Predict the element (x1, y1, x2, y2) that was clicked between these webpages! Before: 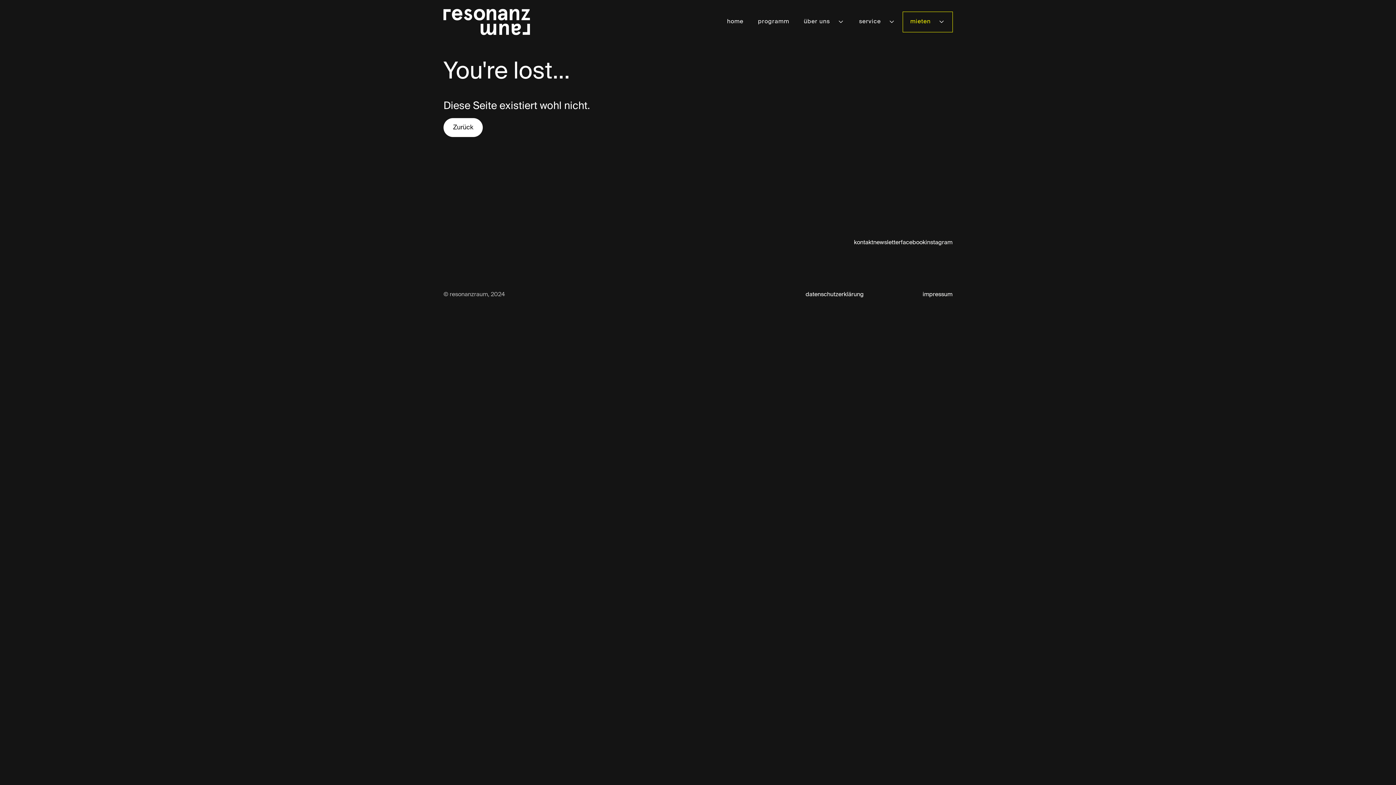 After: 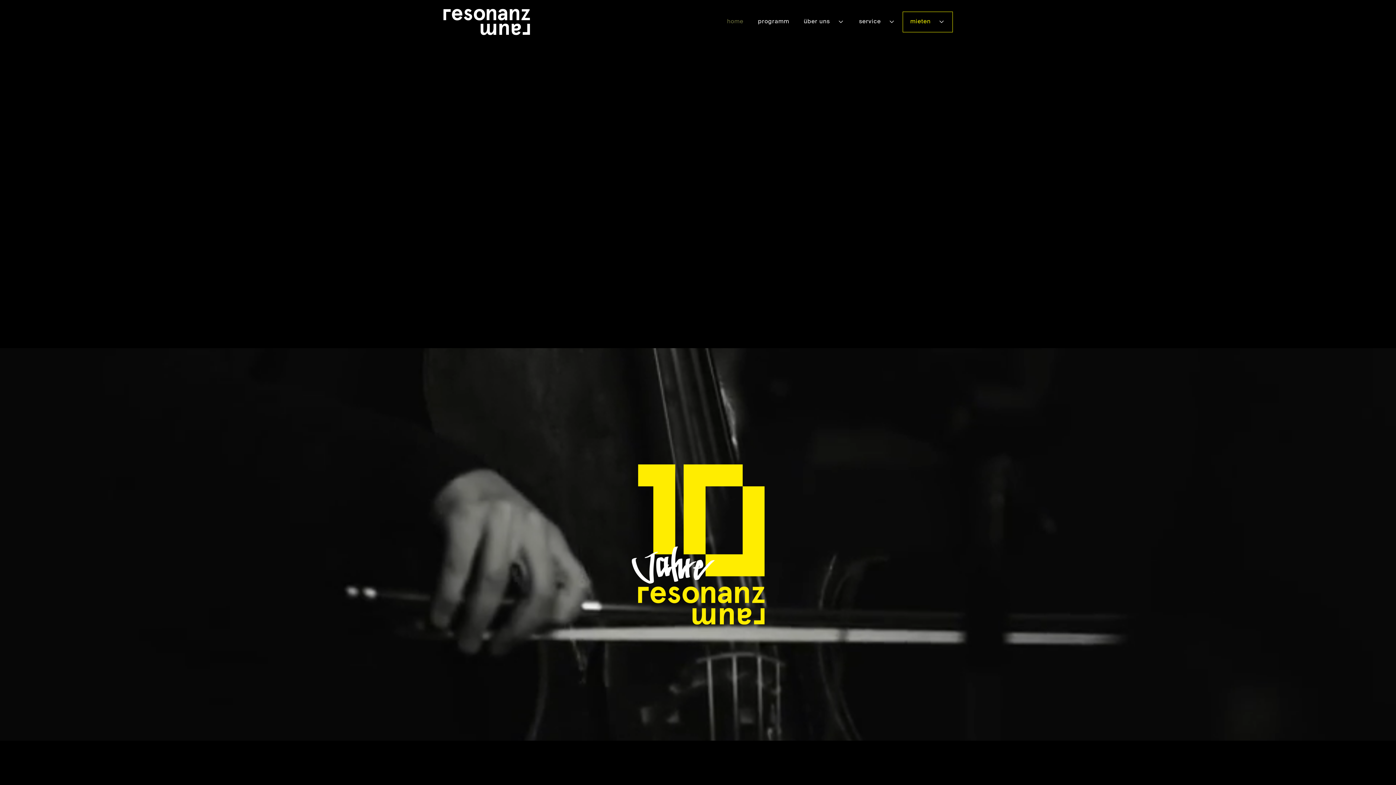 Action: bbox: (443, 8, 530, 35)